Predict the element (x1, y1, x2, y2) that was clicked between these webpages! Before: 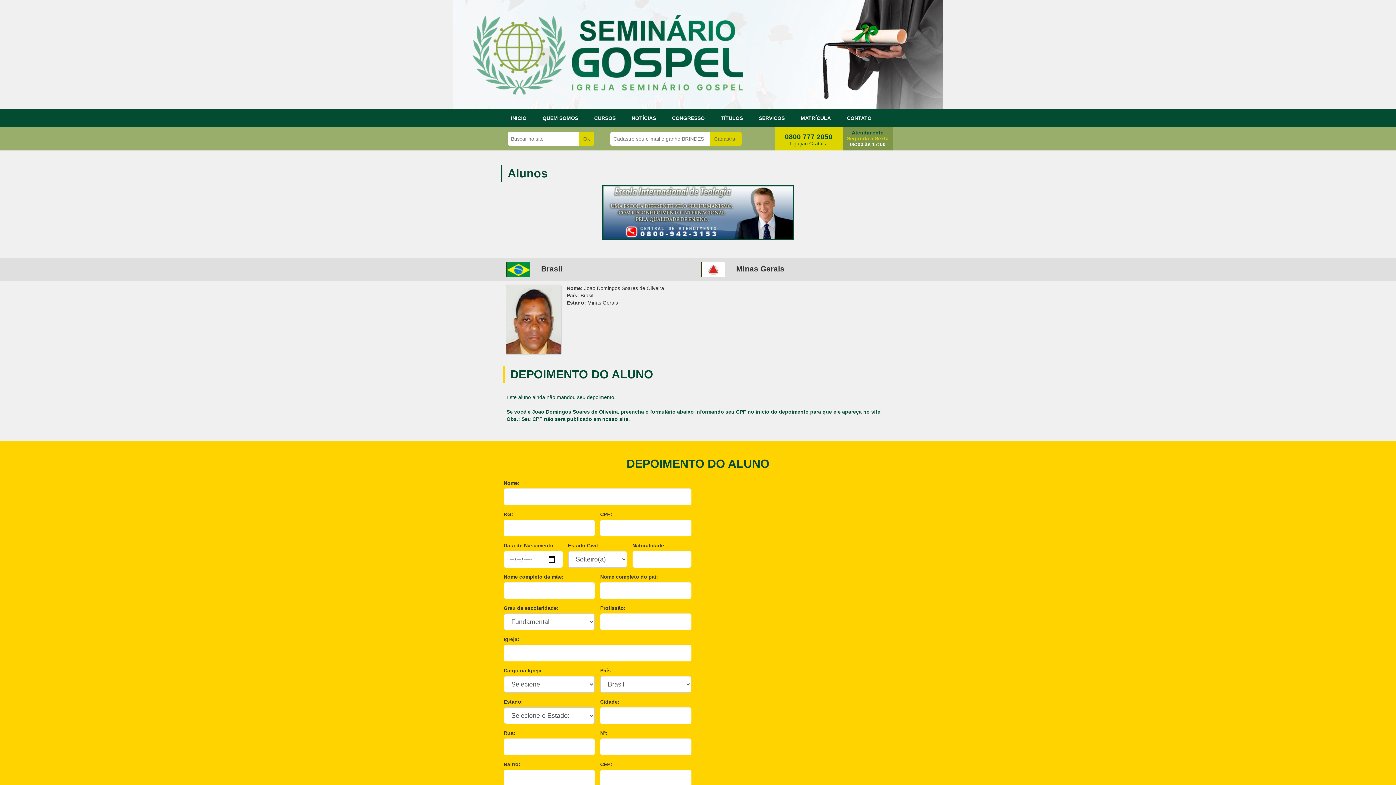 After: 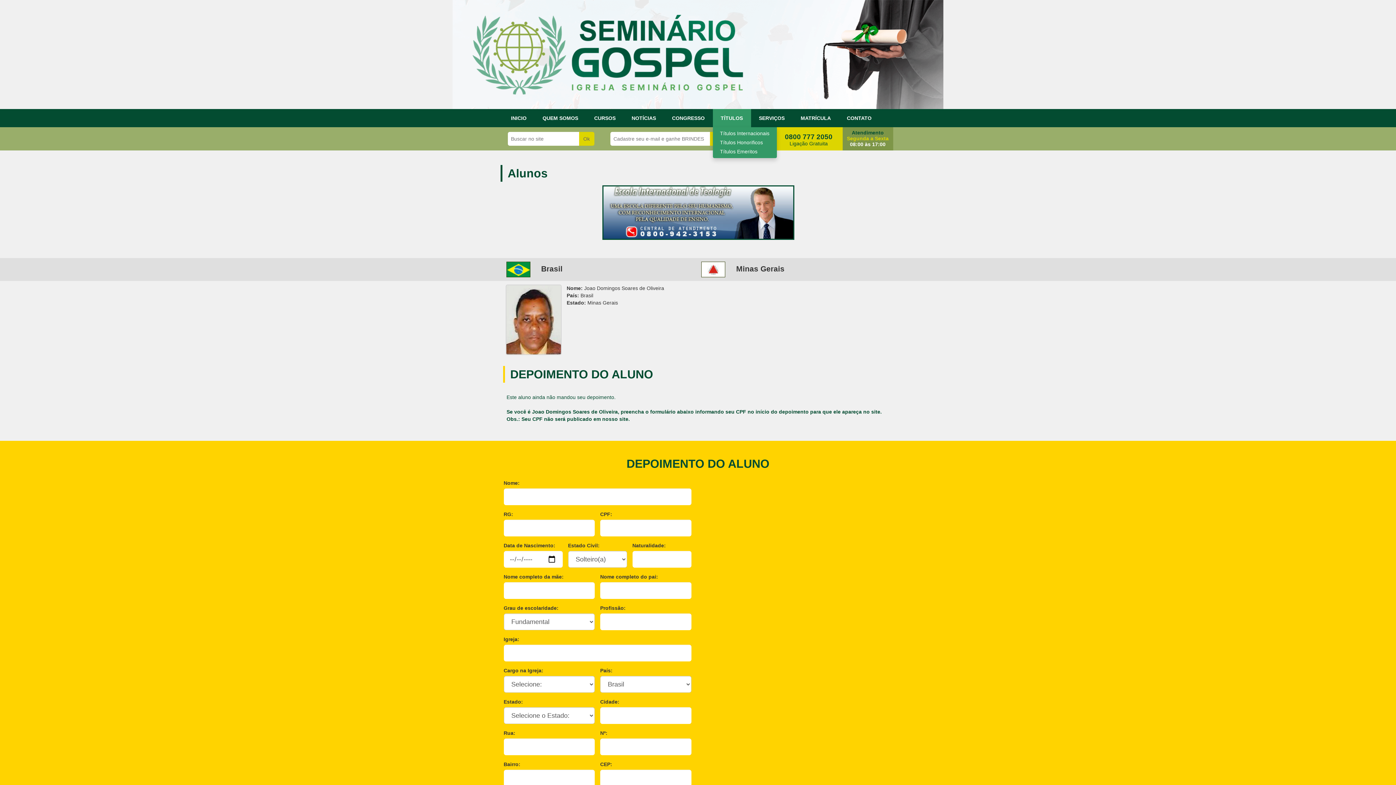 Action: bbox: (712, 109, 751, 127) label: TÍTULOS